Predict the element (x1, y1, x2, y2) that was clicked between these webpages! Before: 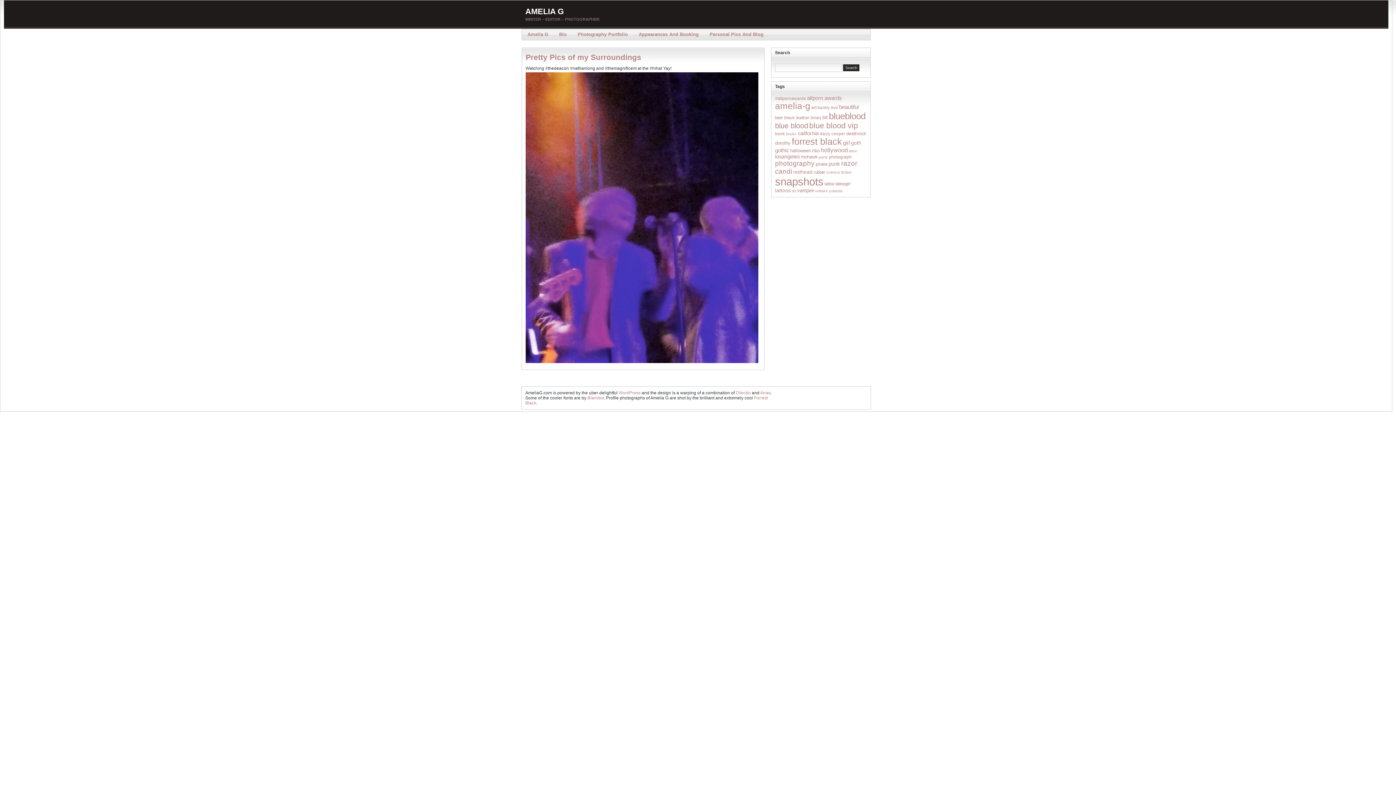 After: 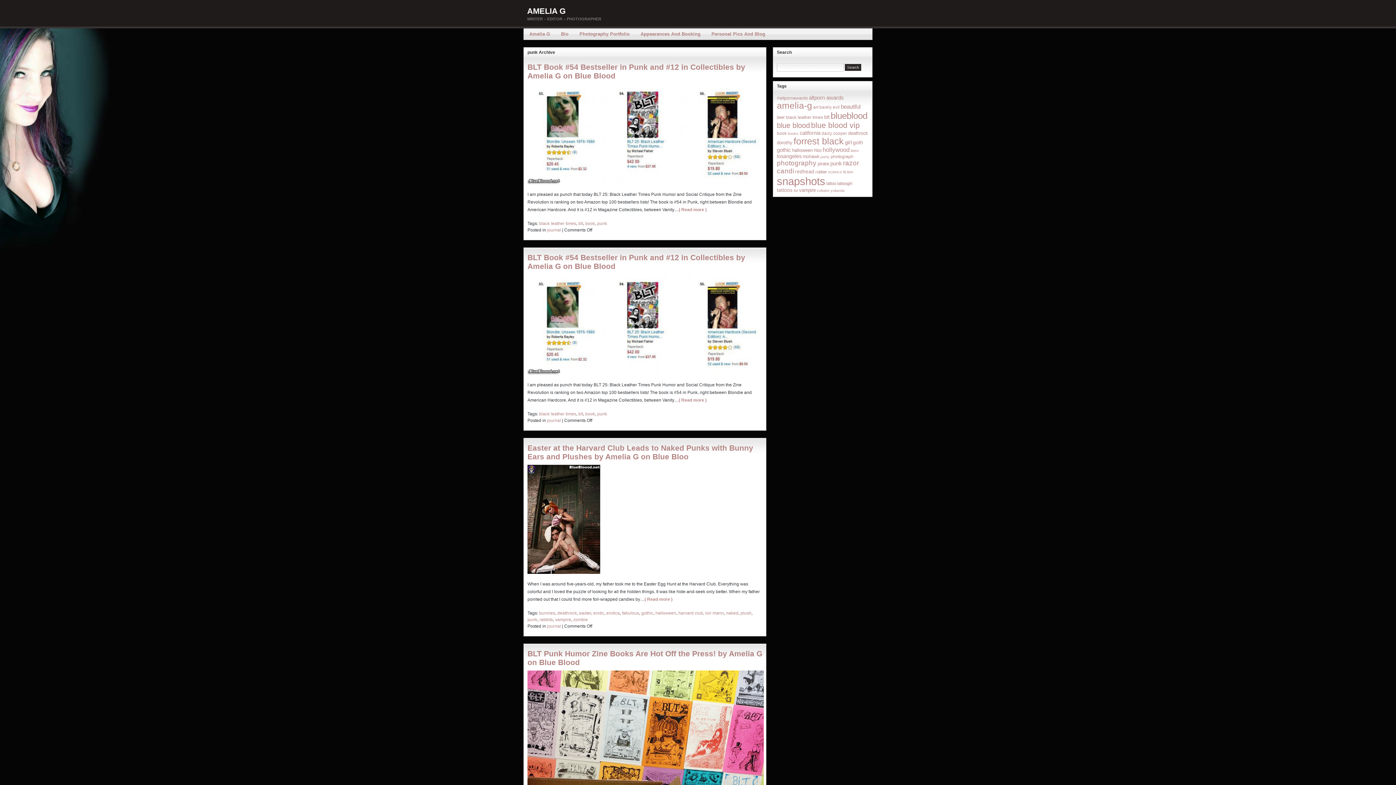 Action: bbox: (828, 160, 840, 166) label: punk (36 items)